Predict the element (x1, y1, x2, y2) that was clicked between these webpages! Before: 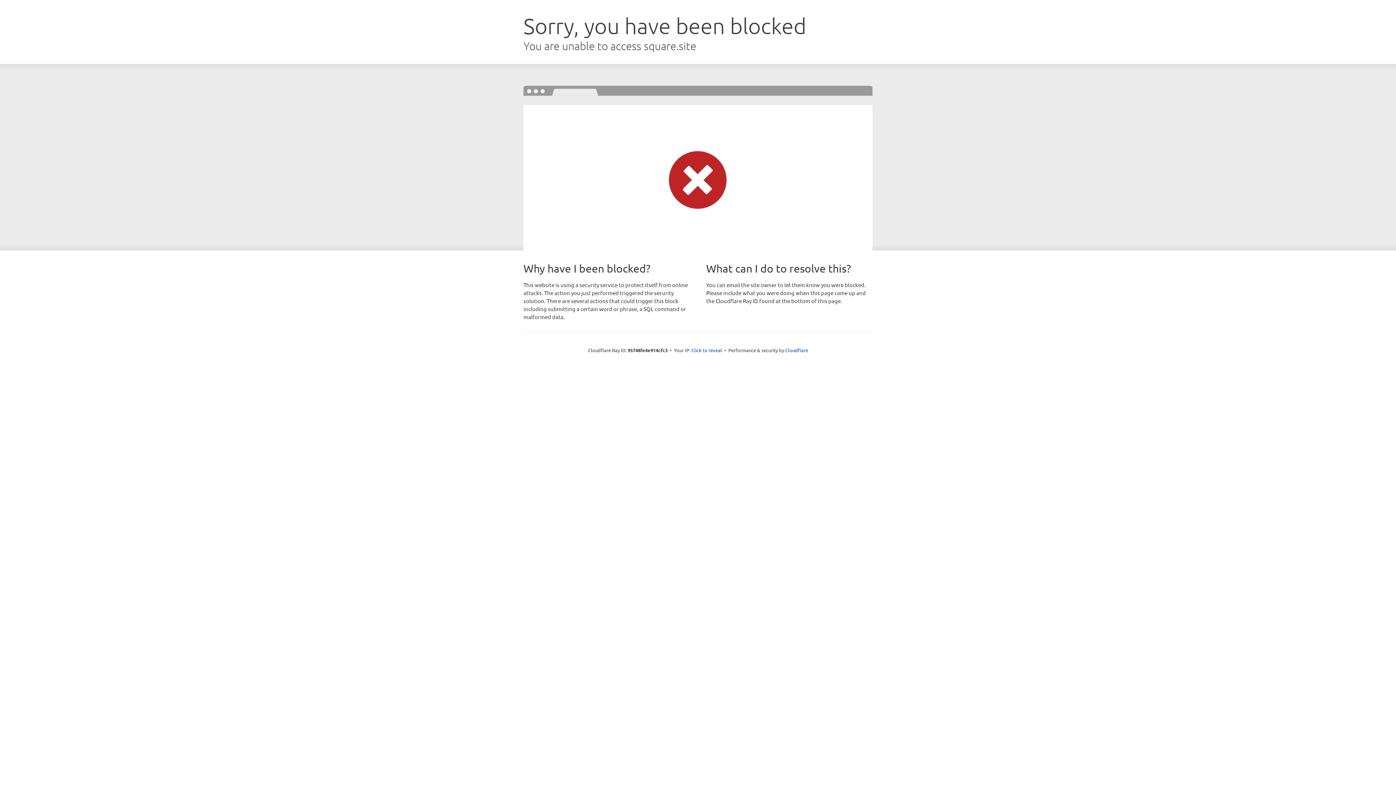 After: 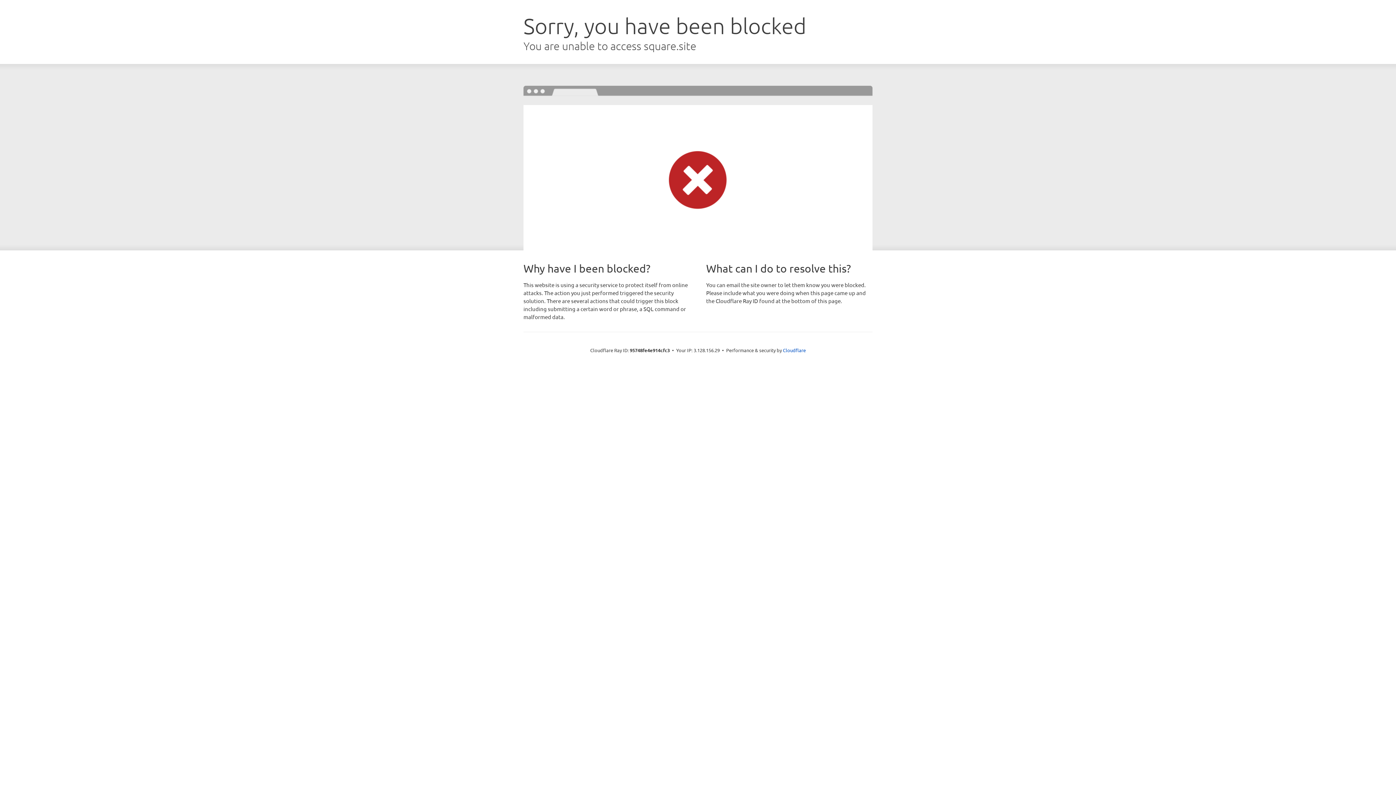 Action: label: Click to reveal bbox: (691, 346, 722, 353)